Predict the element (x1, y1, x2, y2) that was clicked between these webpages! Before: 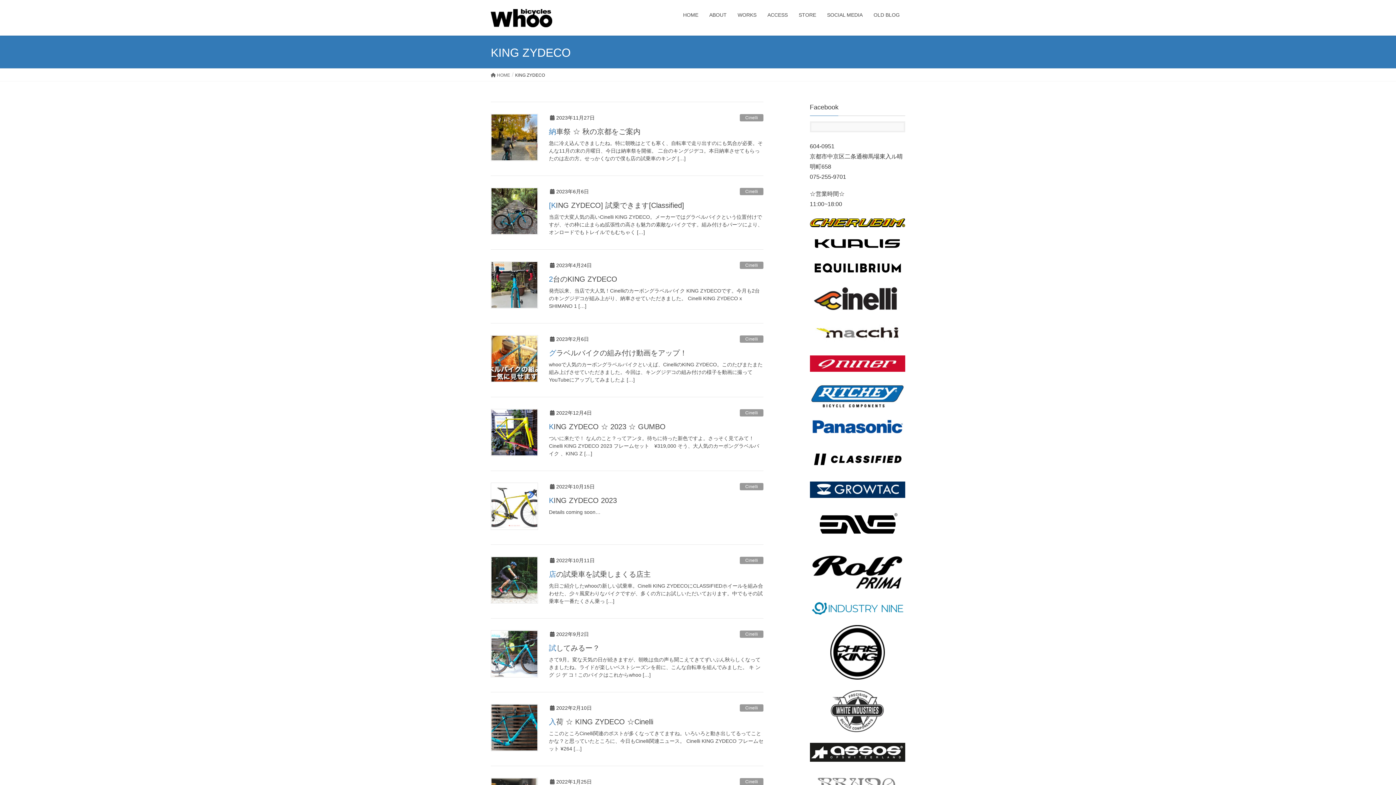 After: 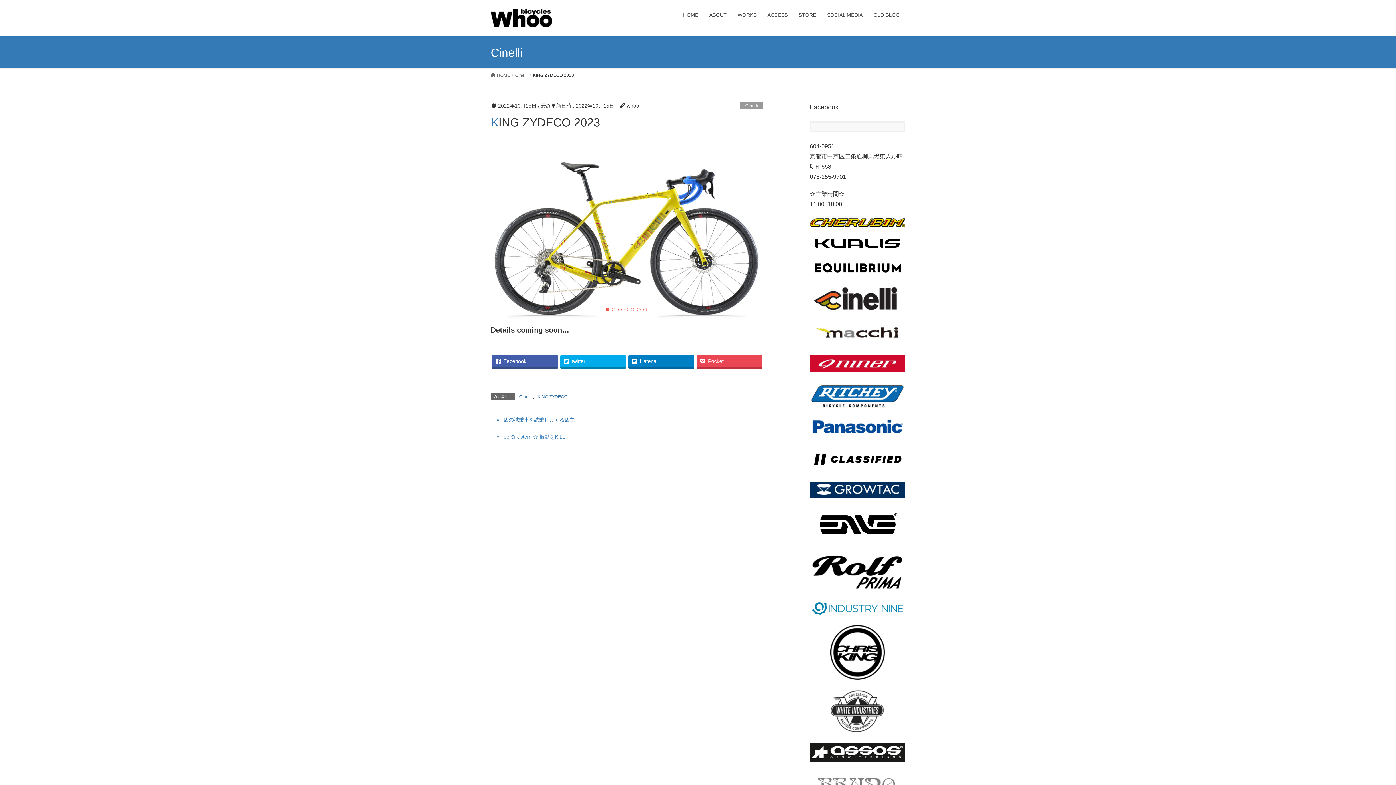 Action: bbox: (549, 496, 617, 504) label: KING ZYDECO 2023